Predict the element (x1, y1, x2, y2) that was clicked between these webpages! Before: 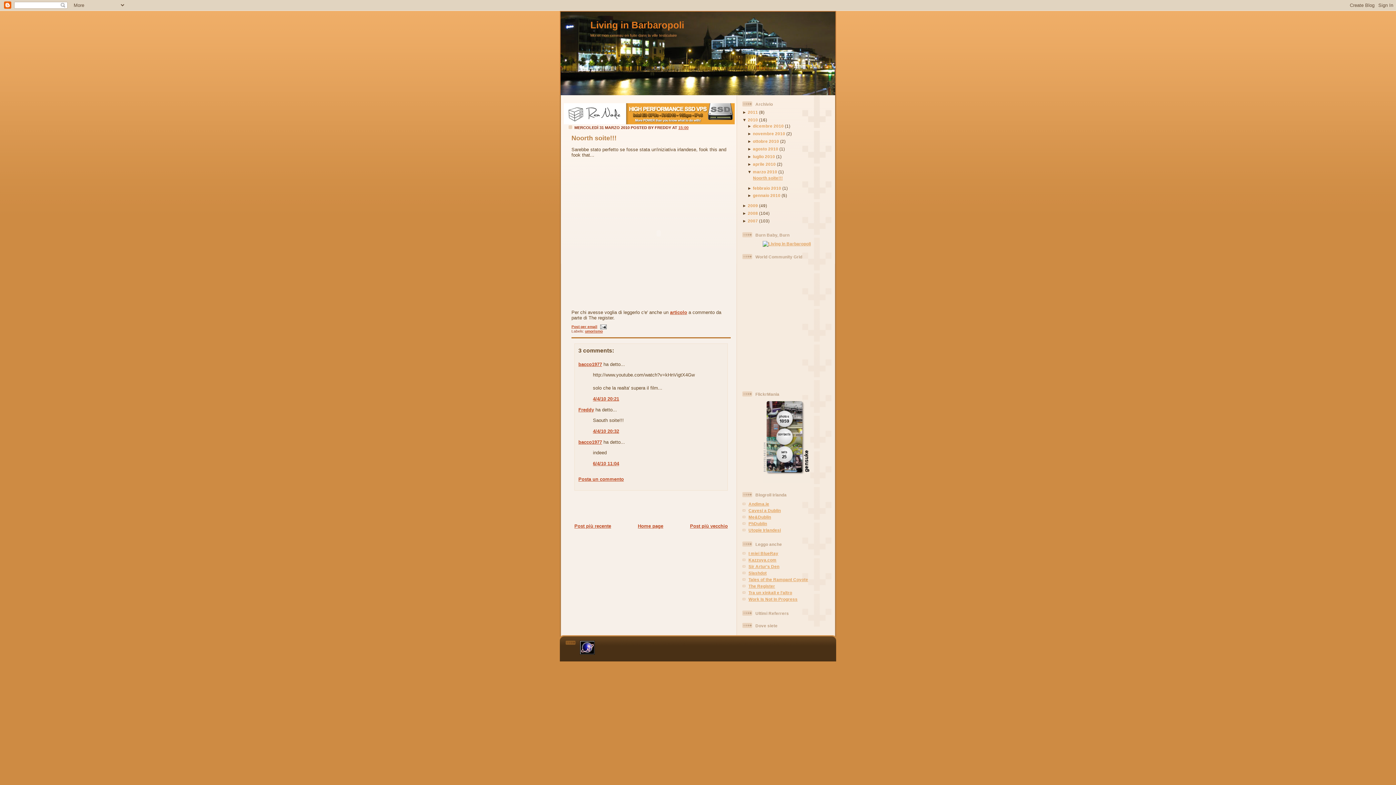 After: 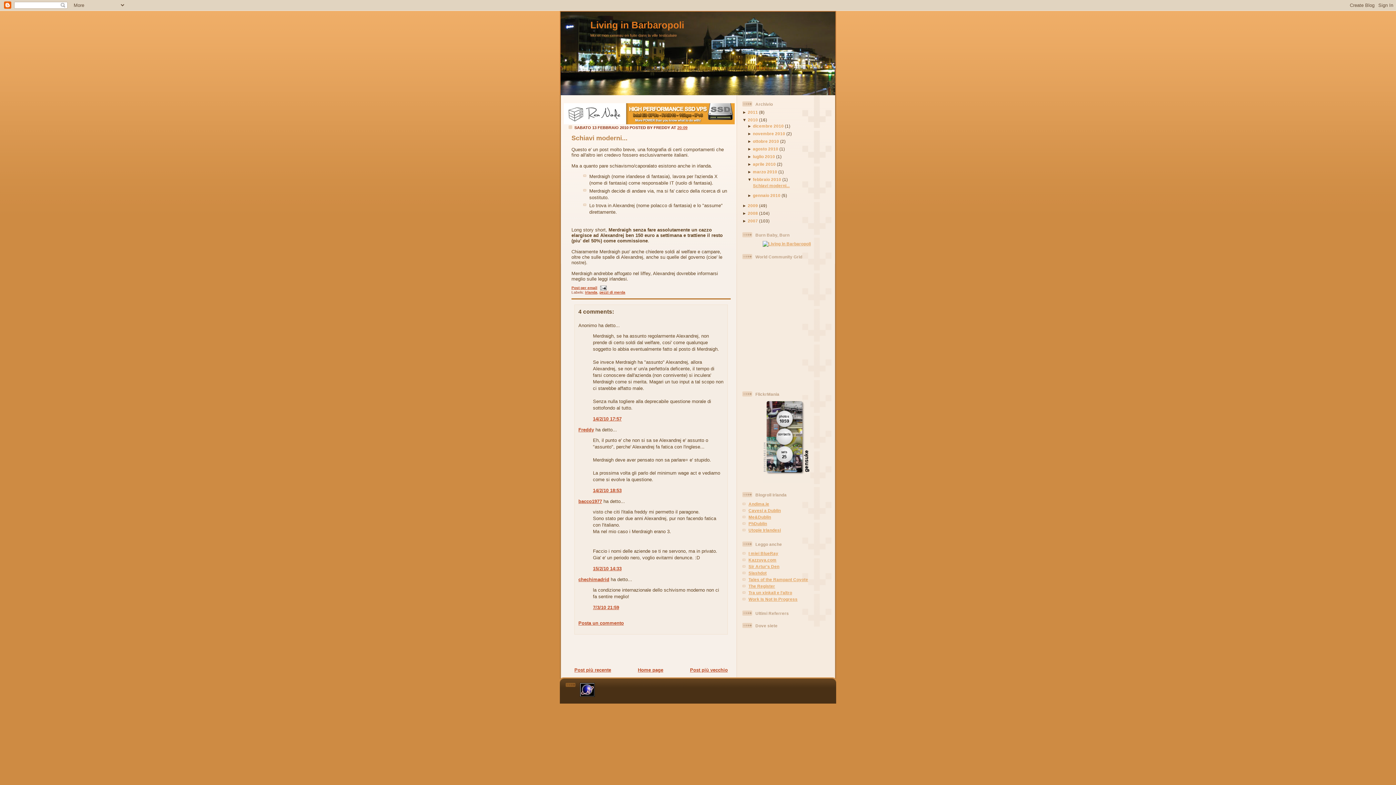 Action: bbox: (690, 523, 728, 529) label: Post più vecchio